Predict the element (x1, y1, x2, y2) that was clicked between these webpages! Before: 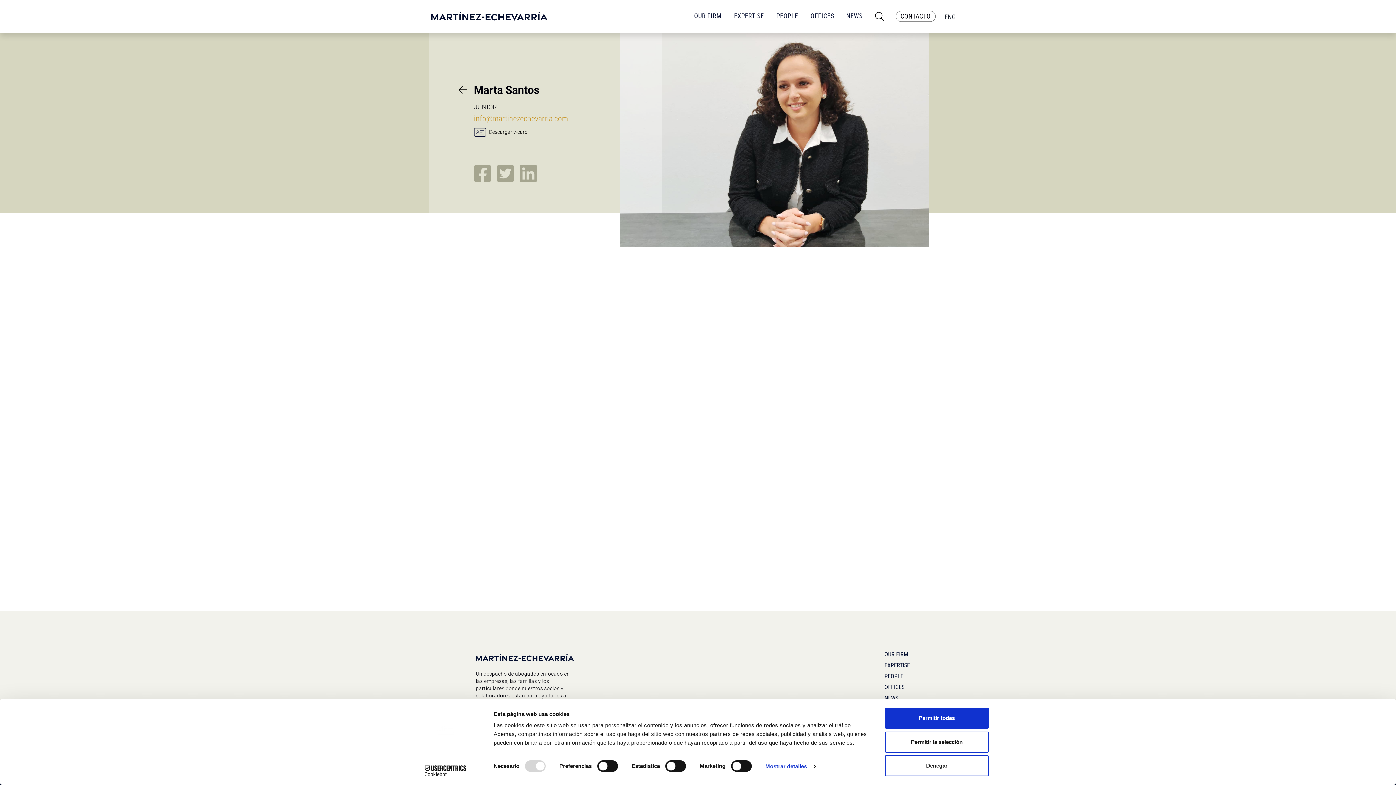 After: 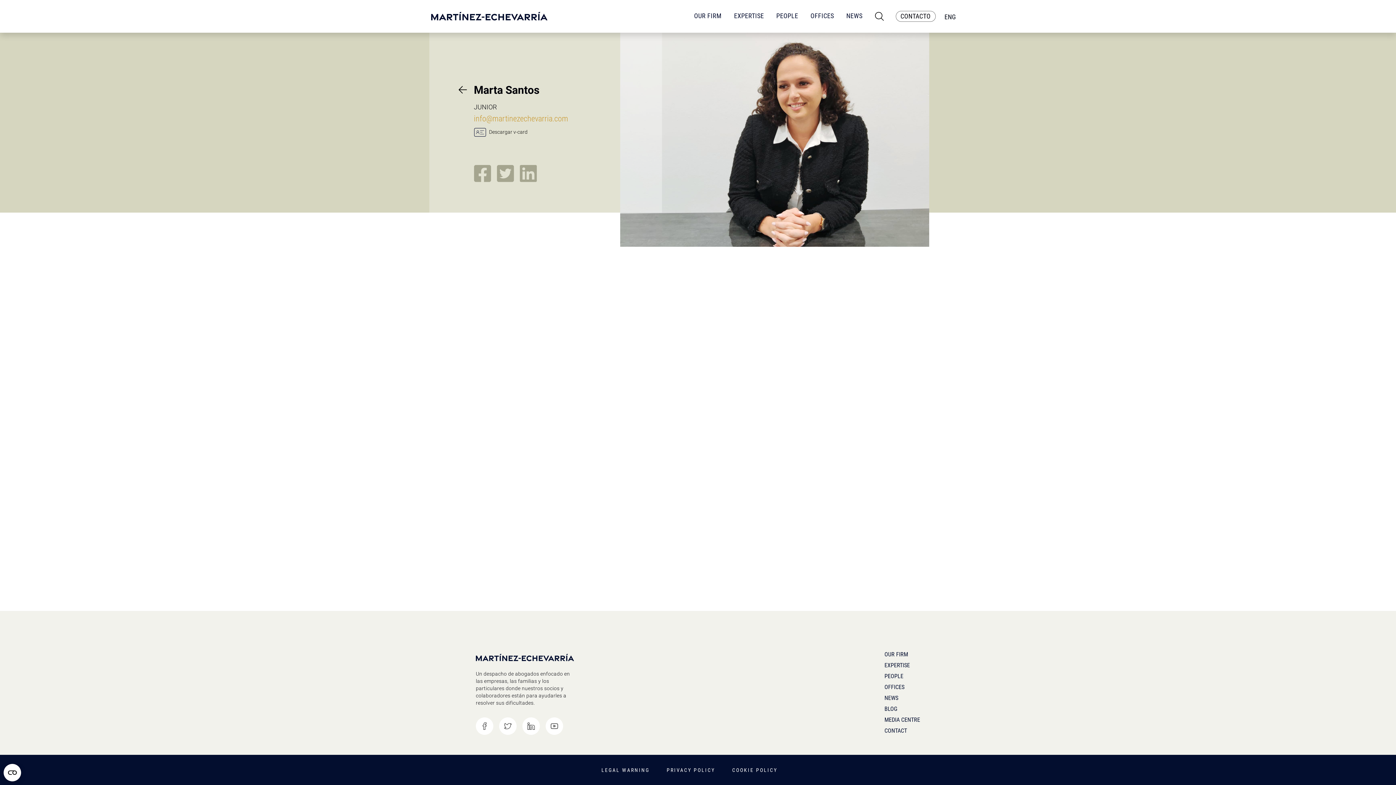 Action: label: Permitir la selección bbox: (885, 731, 989, 752)